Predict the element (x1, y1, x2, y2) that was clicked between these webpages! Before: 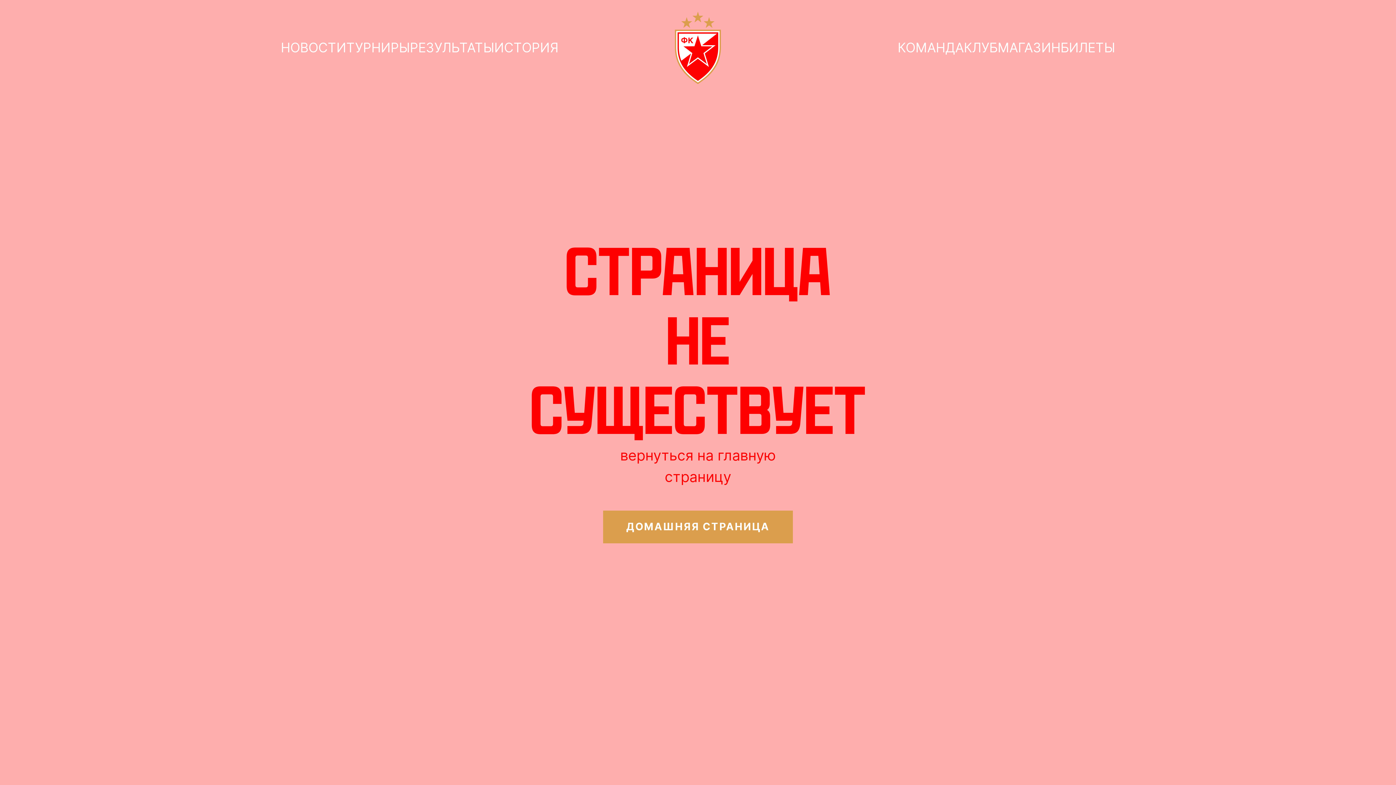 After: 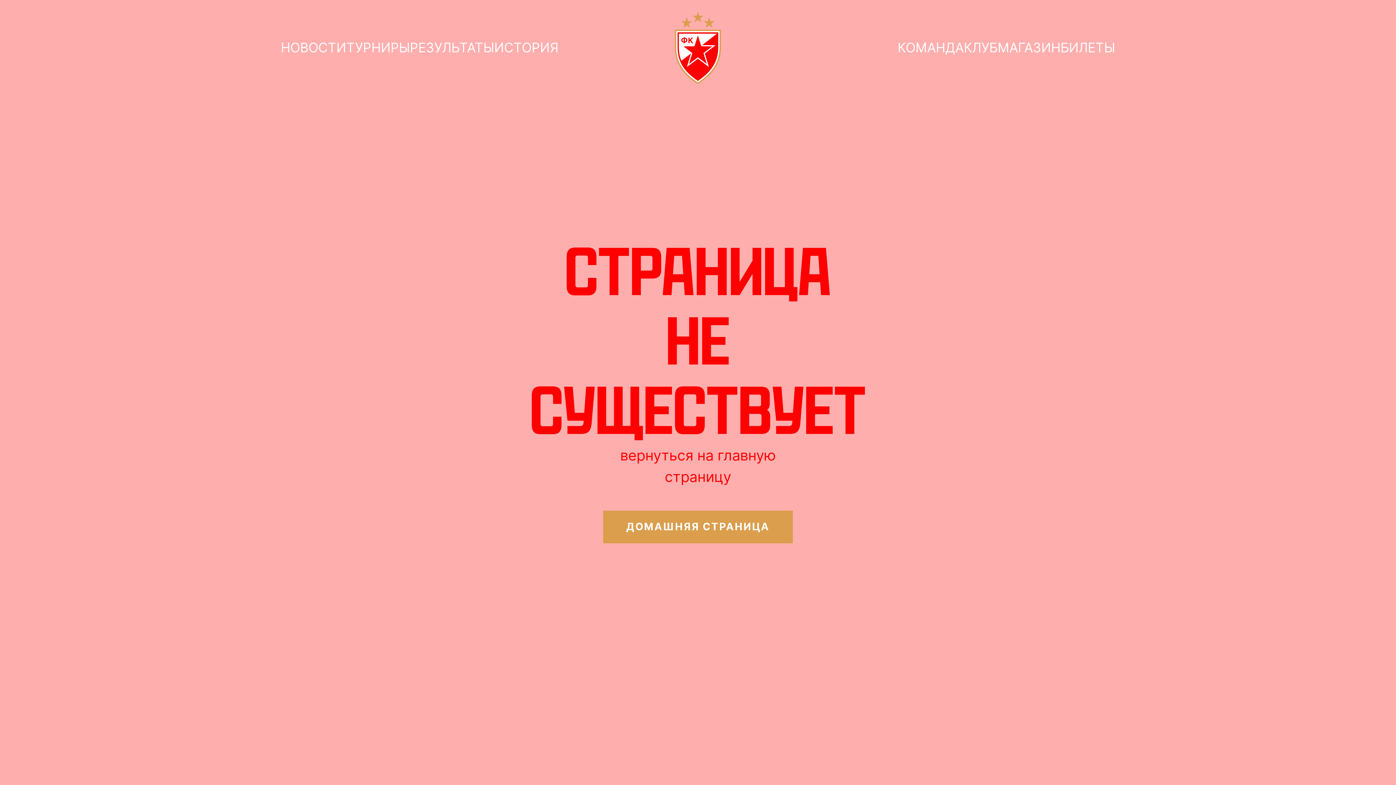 Action: bbox: (1060, 39, 1115, 56) label: БИЛЕТЫ